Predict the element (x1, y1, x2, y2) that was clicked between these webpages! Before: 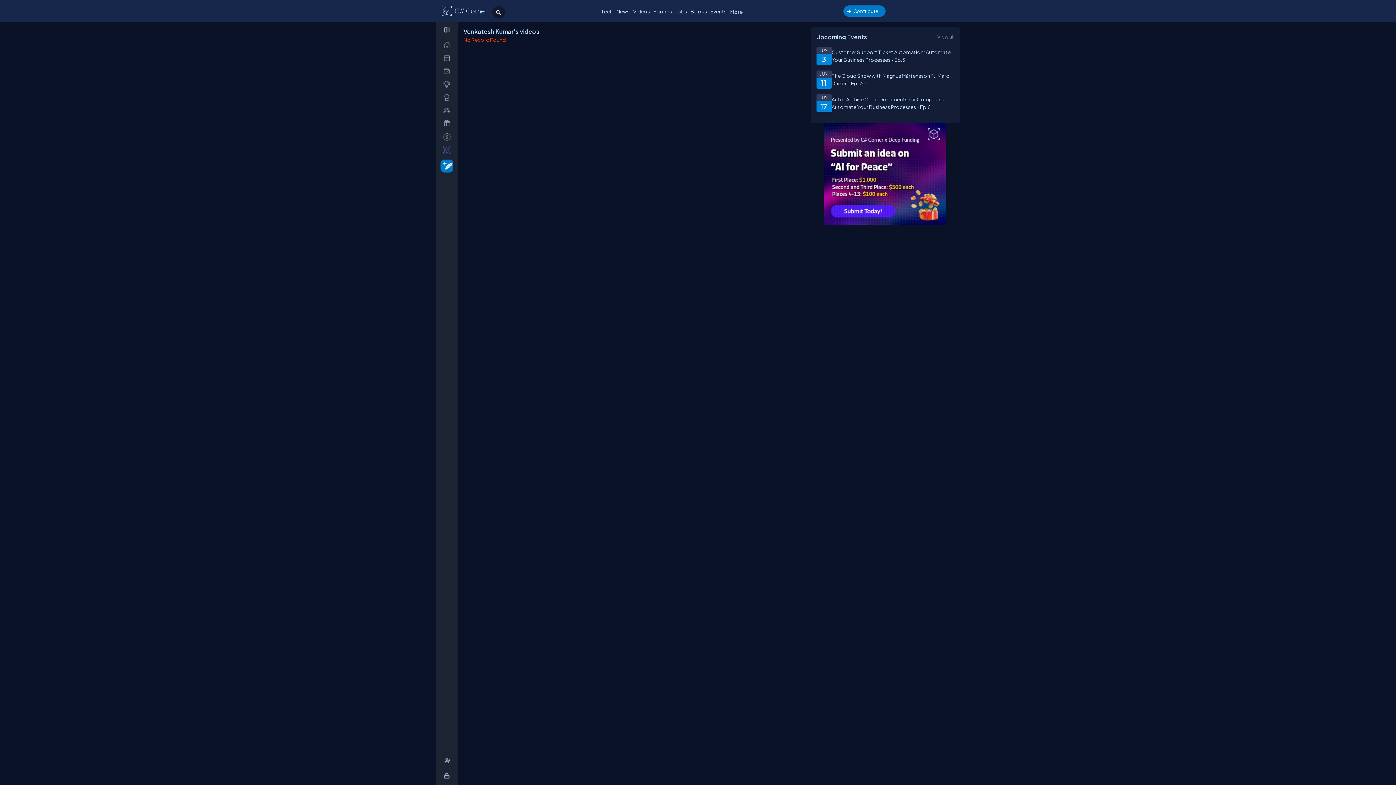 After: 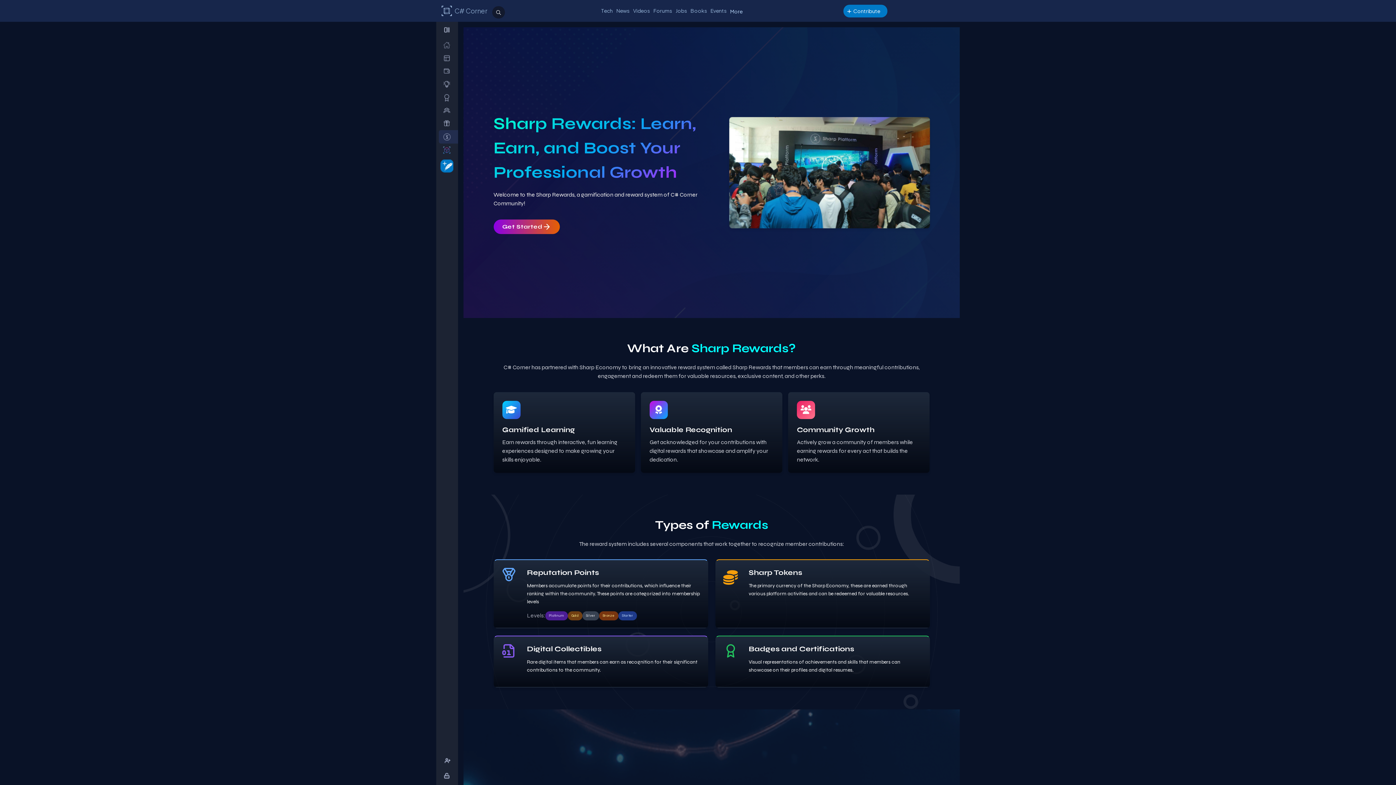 Action: label: _Rewards bbox: (438, 130, 458, 143)